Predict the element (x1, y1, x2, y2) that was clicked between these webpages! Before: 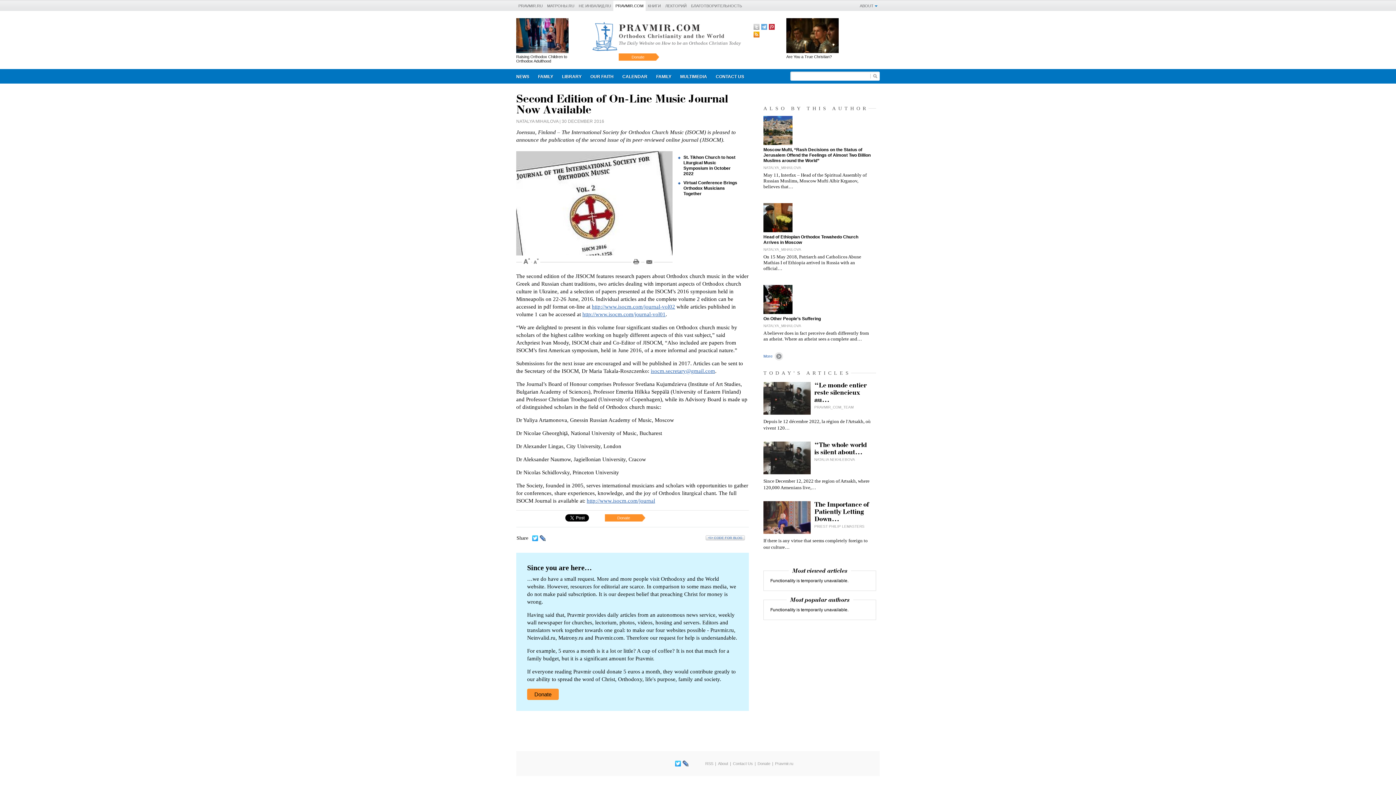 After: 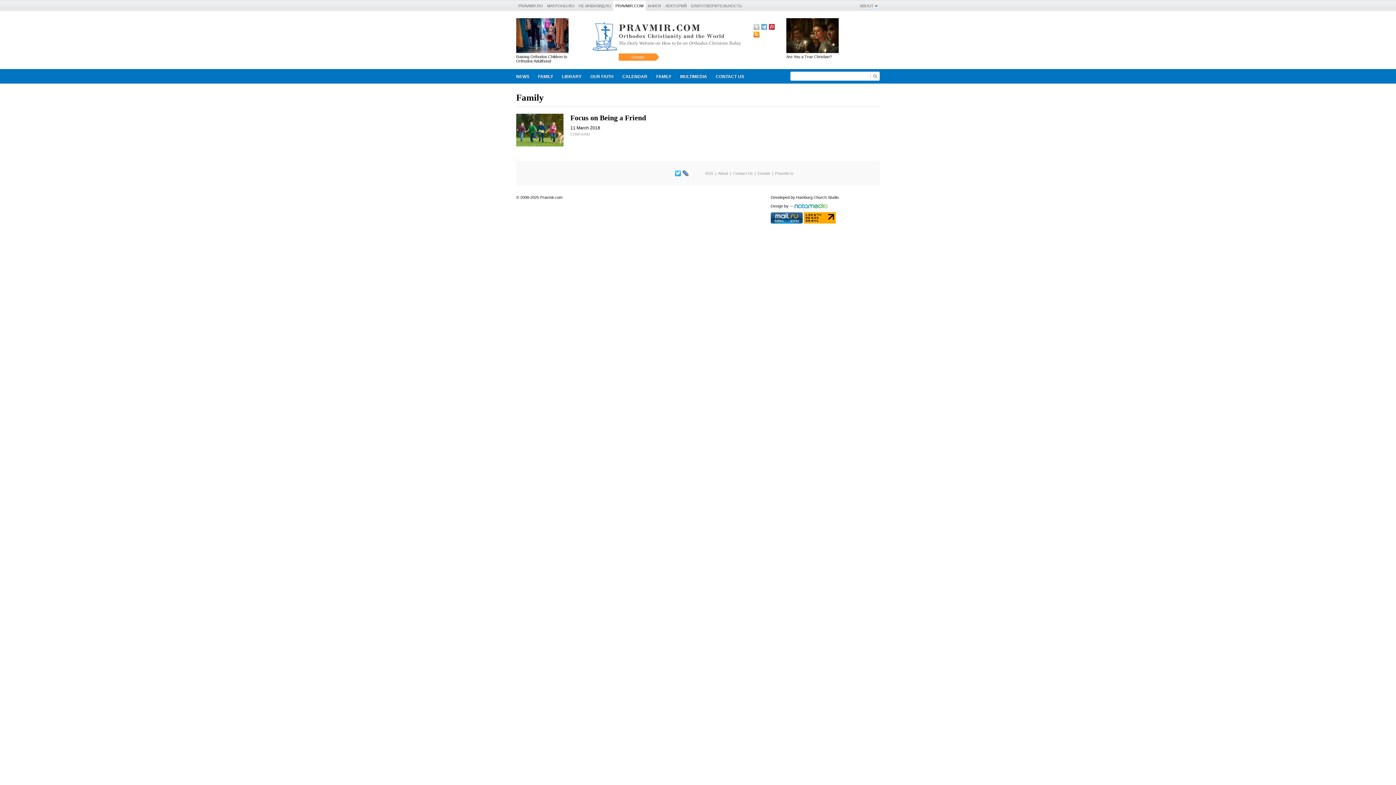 Action: label: FAMILY bbox: (652, 70, 676, 83)